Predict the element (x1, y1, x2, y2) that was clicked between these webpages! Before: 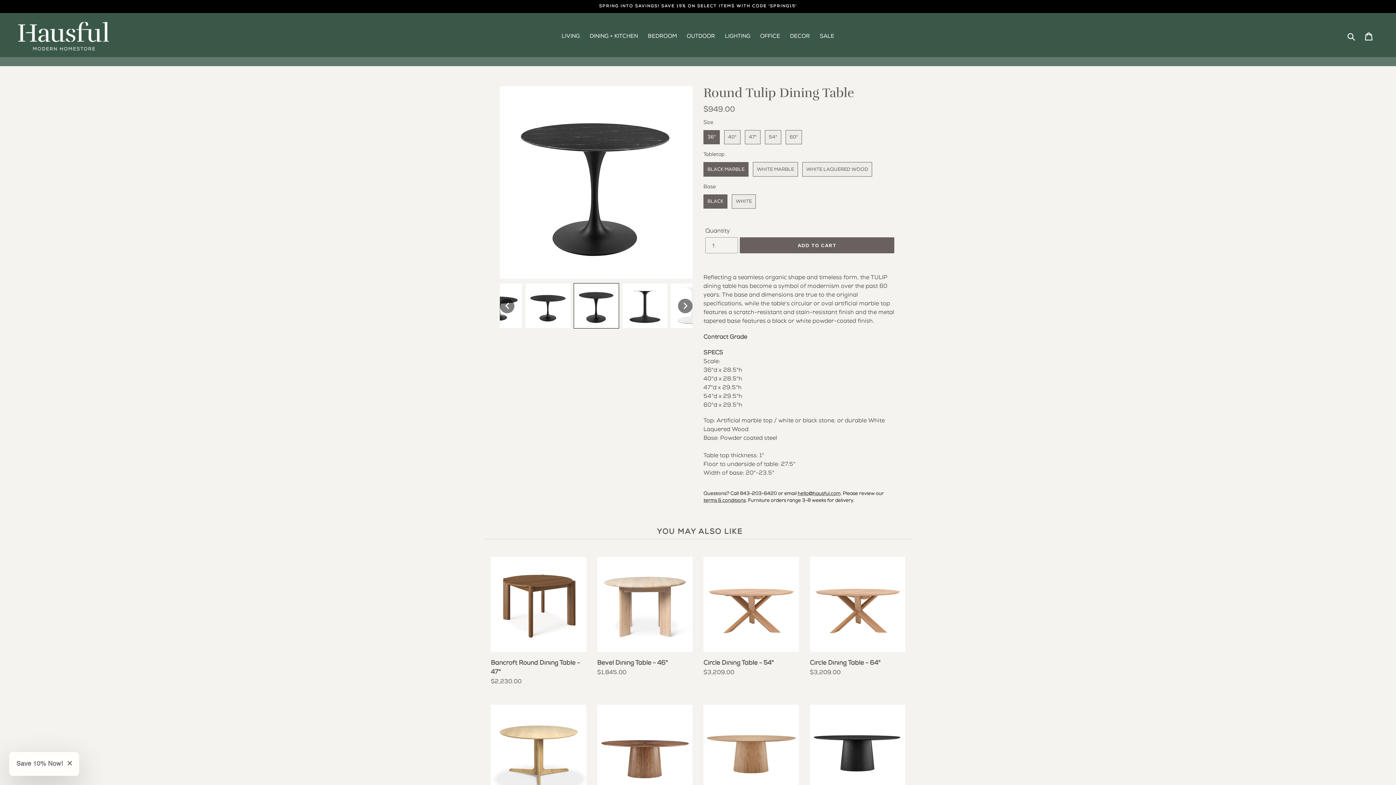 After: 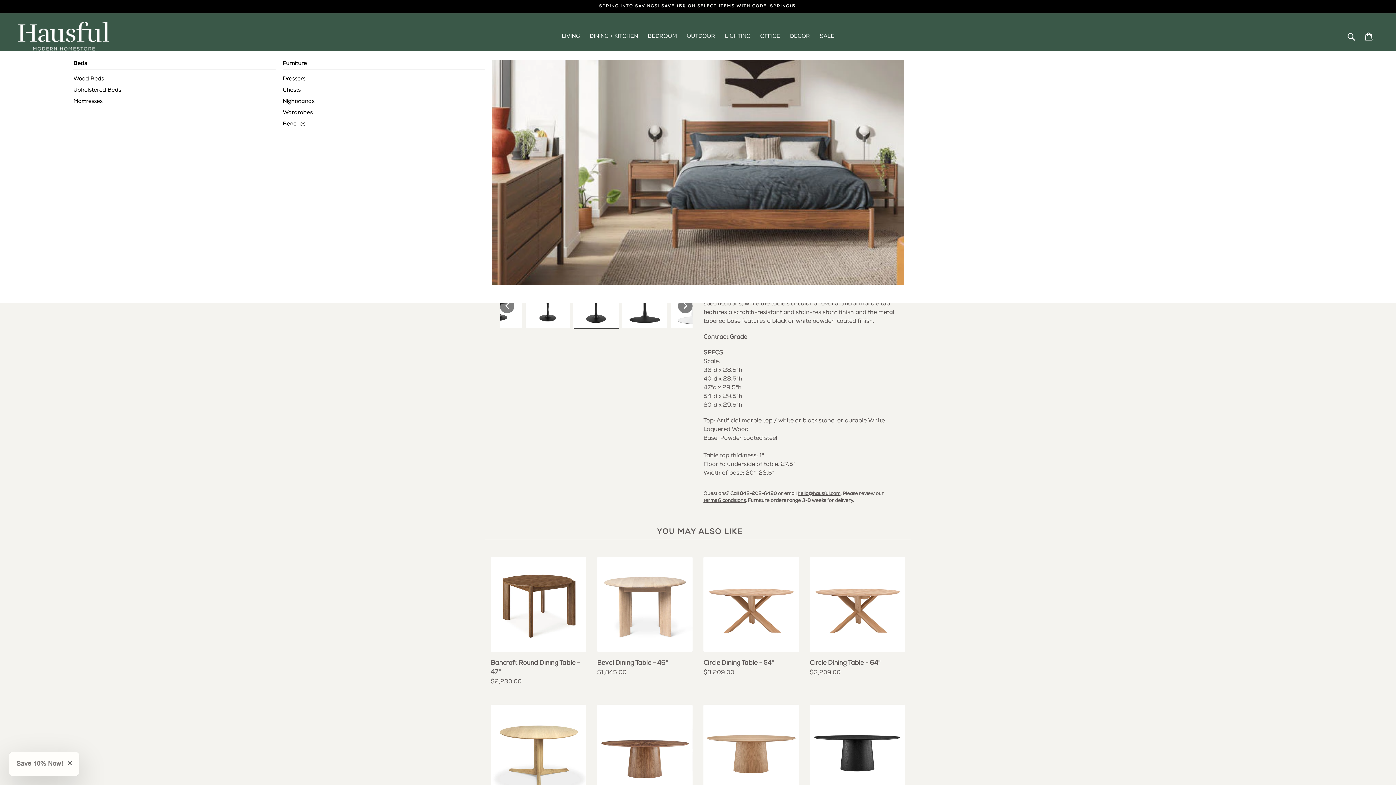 Action: bbox: (644, 27, 682, 45) label: BEDROOM